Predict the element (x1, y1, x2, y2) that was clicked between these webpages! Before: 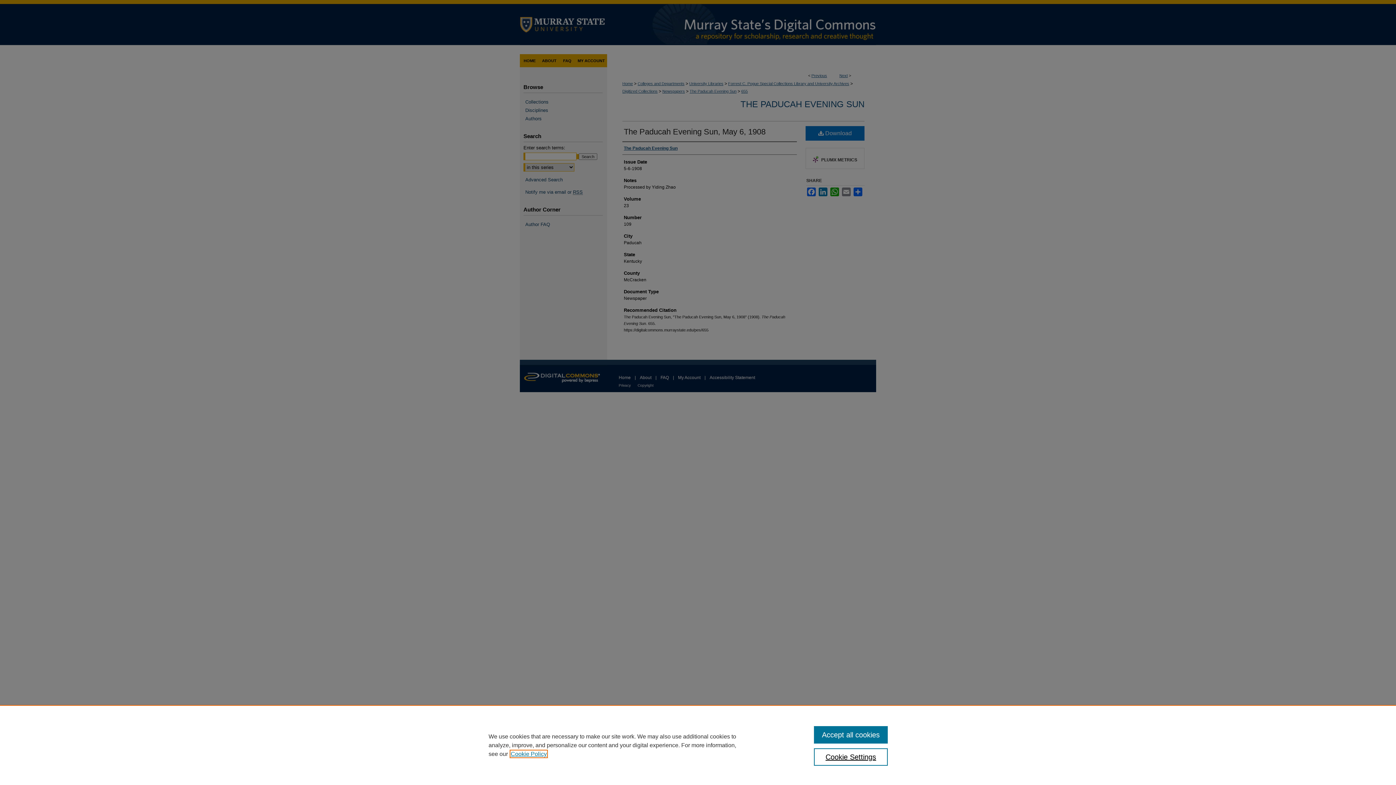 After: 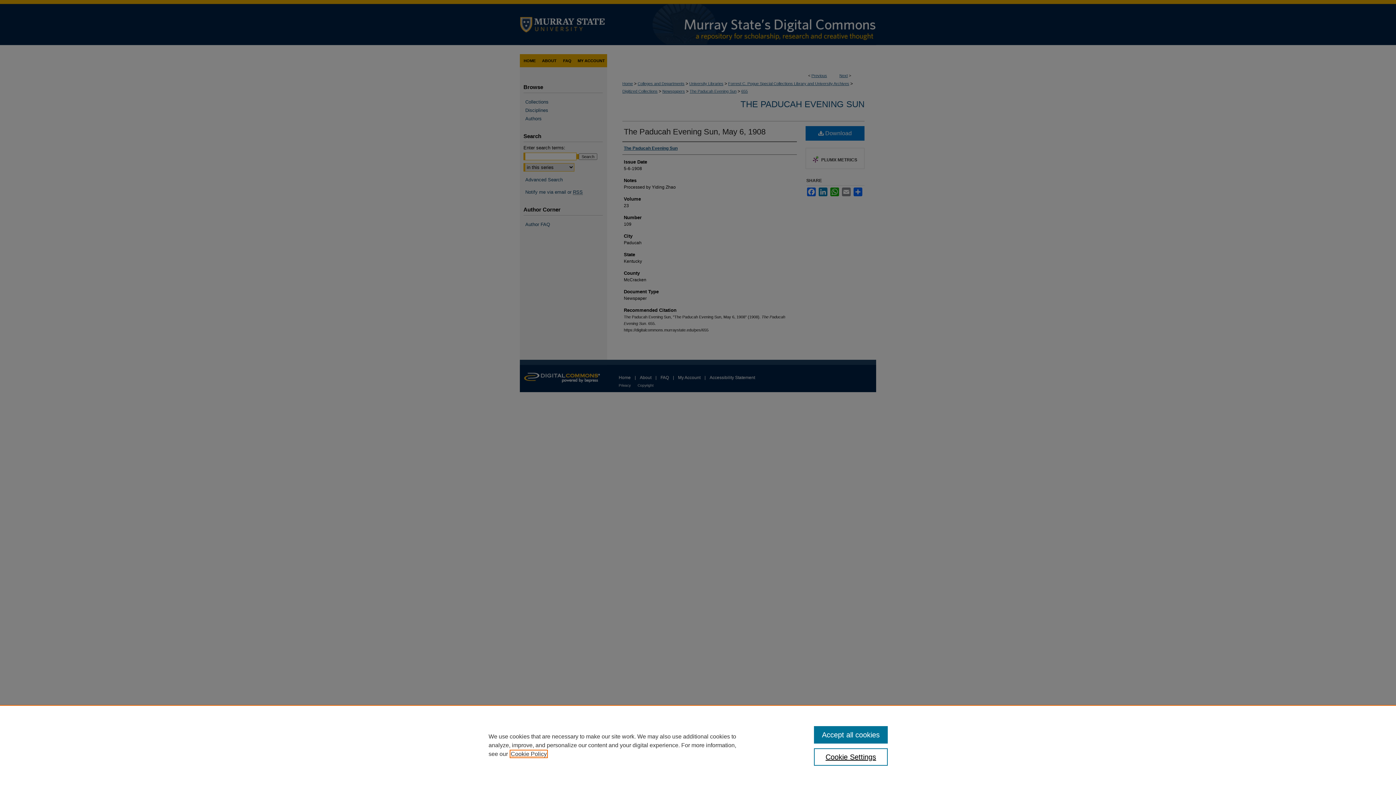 Action: label: , opens in a new tab bbox: (510, 751, 546, 757)